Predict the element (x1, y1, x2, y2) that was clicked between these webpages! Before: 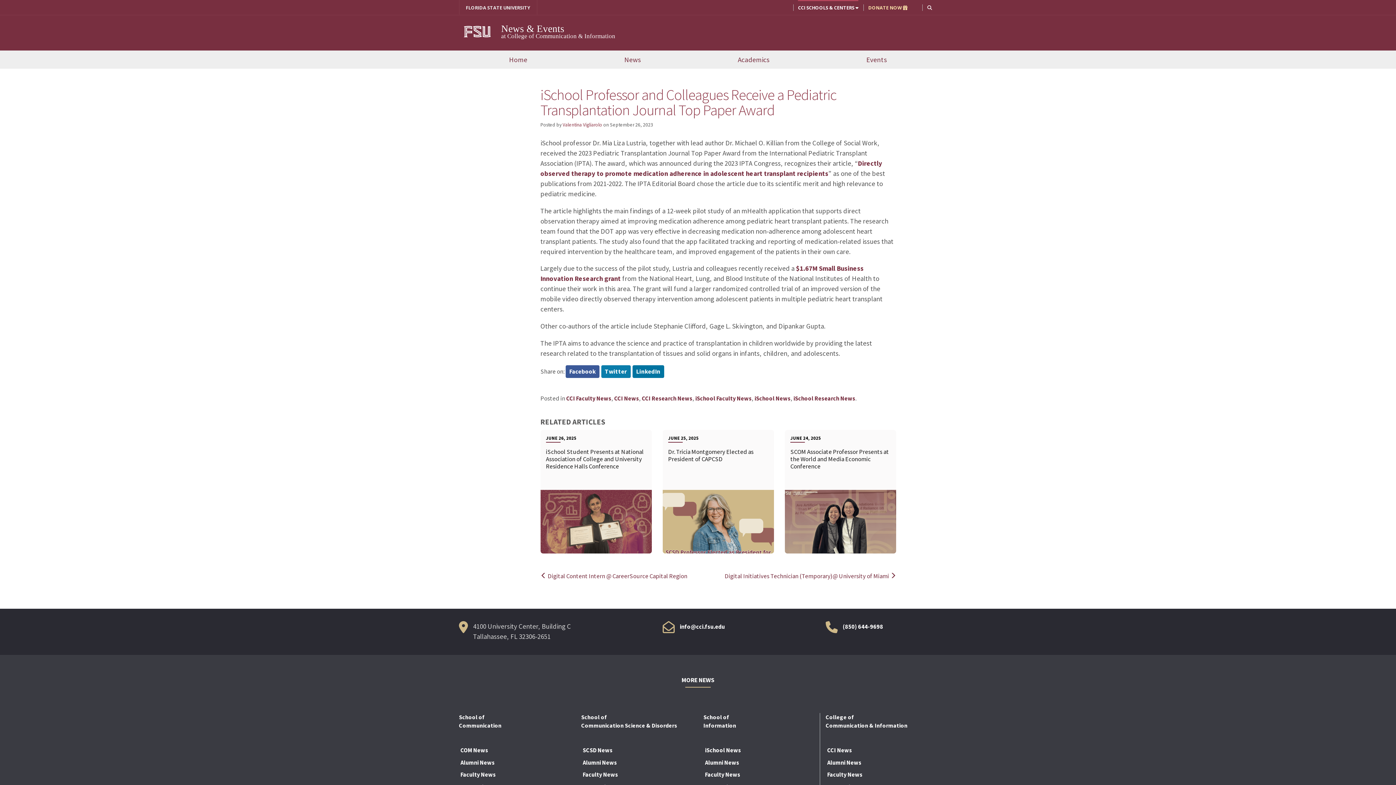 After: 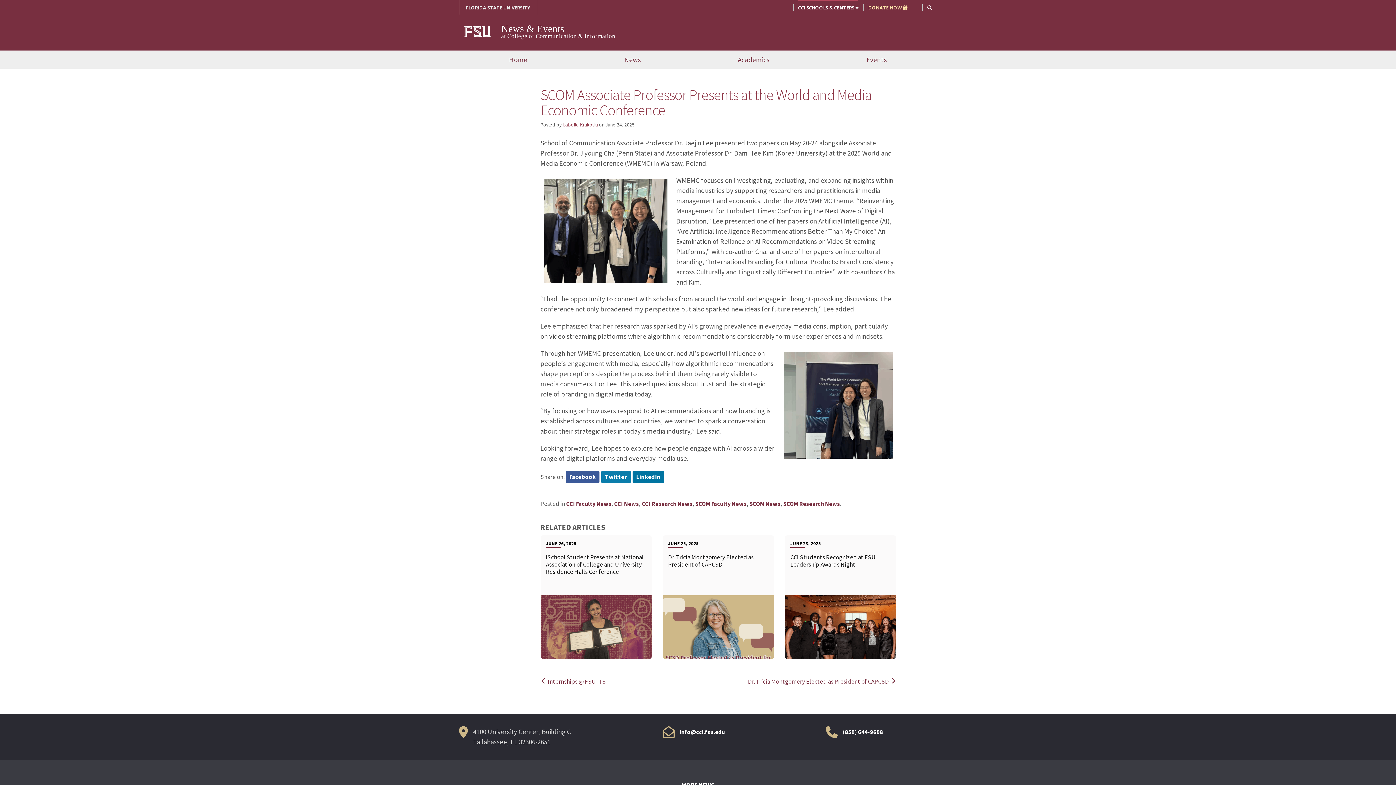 Action: bbox: (785, 430, 896, 562) label: JUNE 24, 2025
SCOM Associate Professor Presents at the World and Media Economic Conference

READ MORE